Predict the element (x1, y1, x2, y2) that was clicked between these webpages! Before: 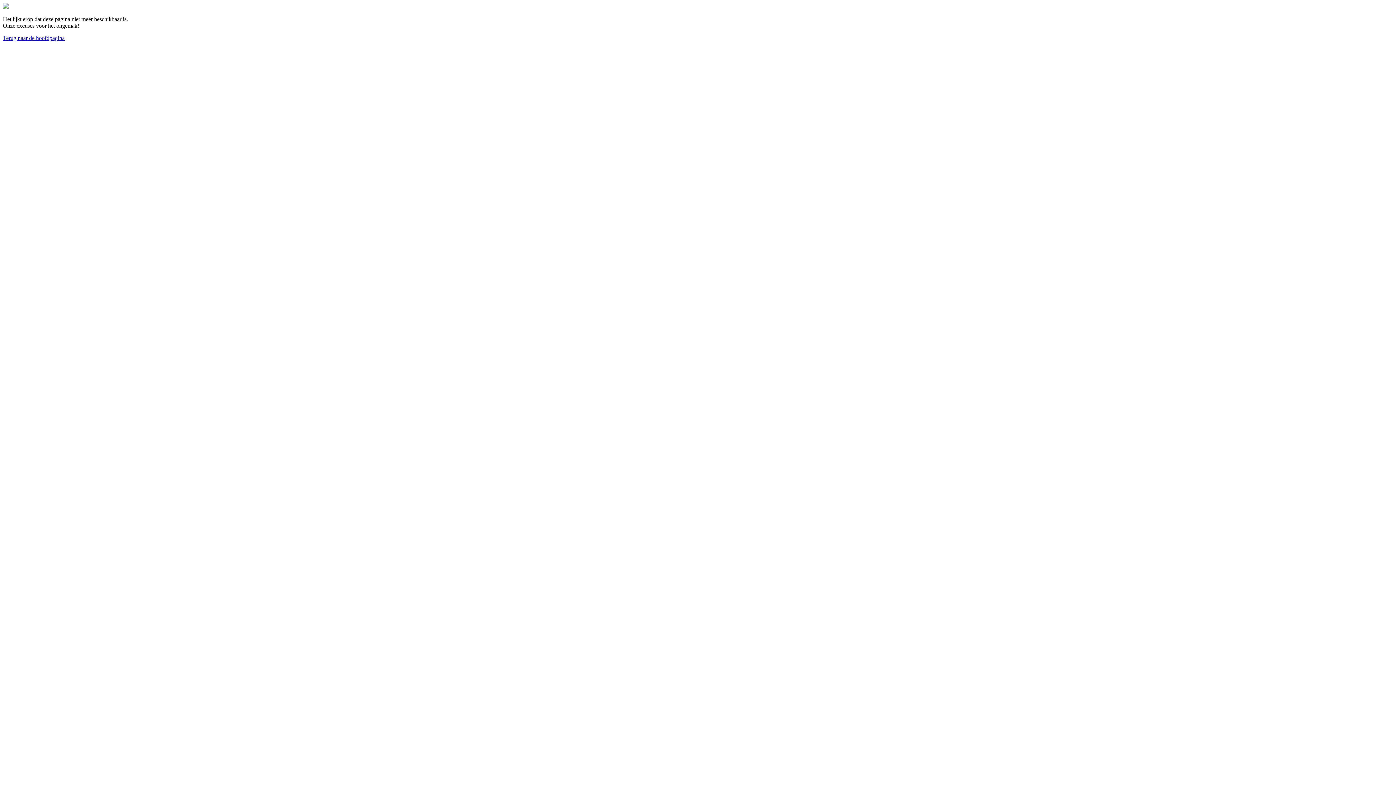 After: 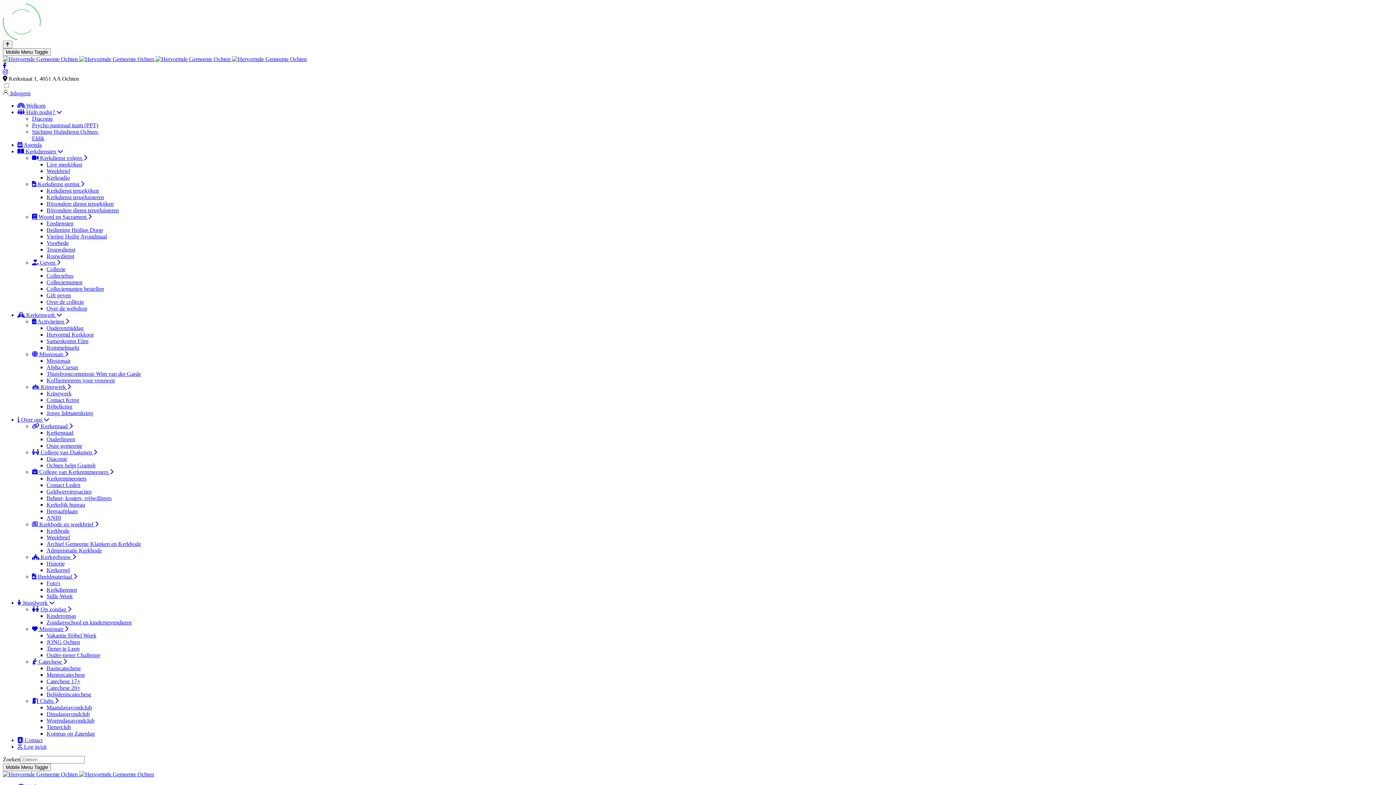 Action: label: Terug naar de hoofdpagina bbox: (2, 34, 64, 41)